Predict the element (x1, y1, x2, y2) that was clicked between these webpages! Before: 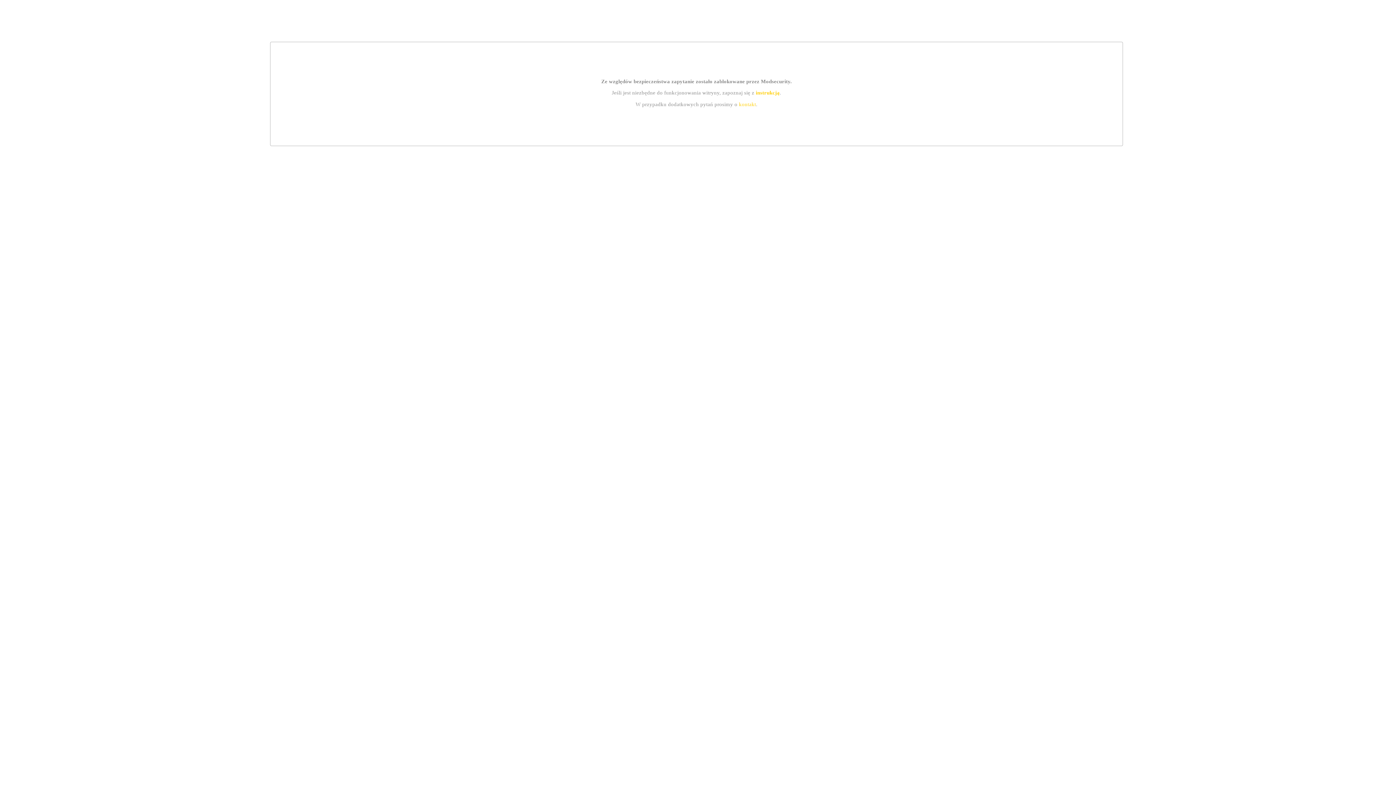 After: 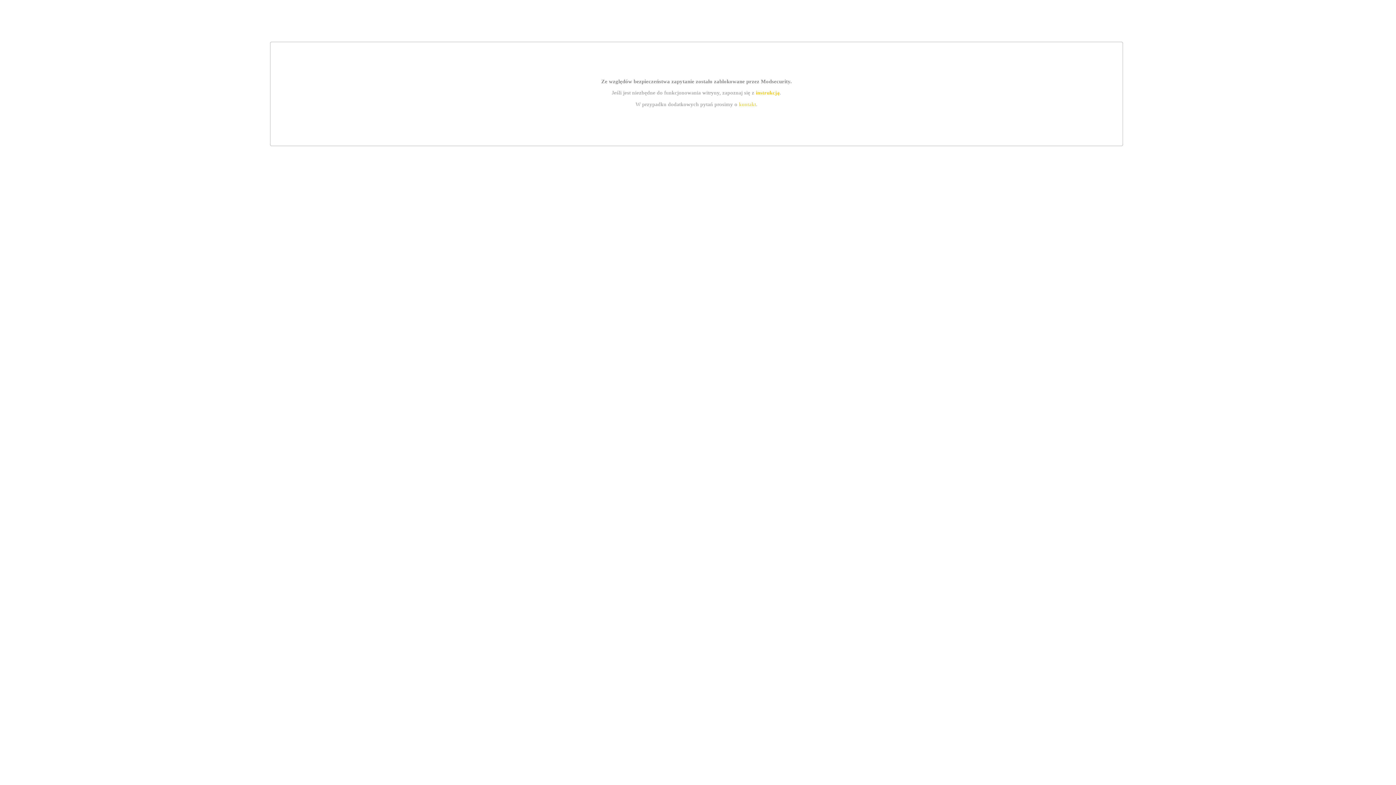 Action: label: instrukcją bbox: (755, 89, 779, 95)